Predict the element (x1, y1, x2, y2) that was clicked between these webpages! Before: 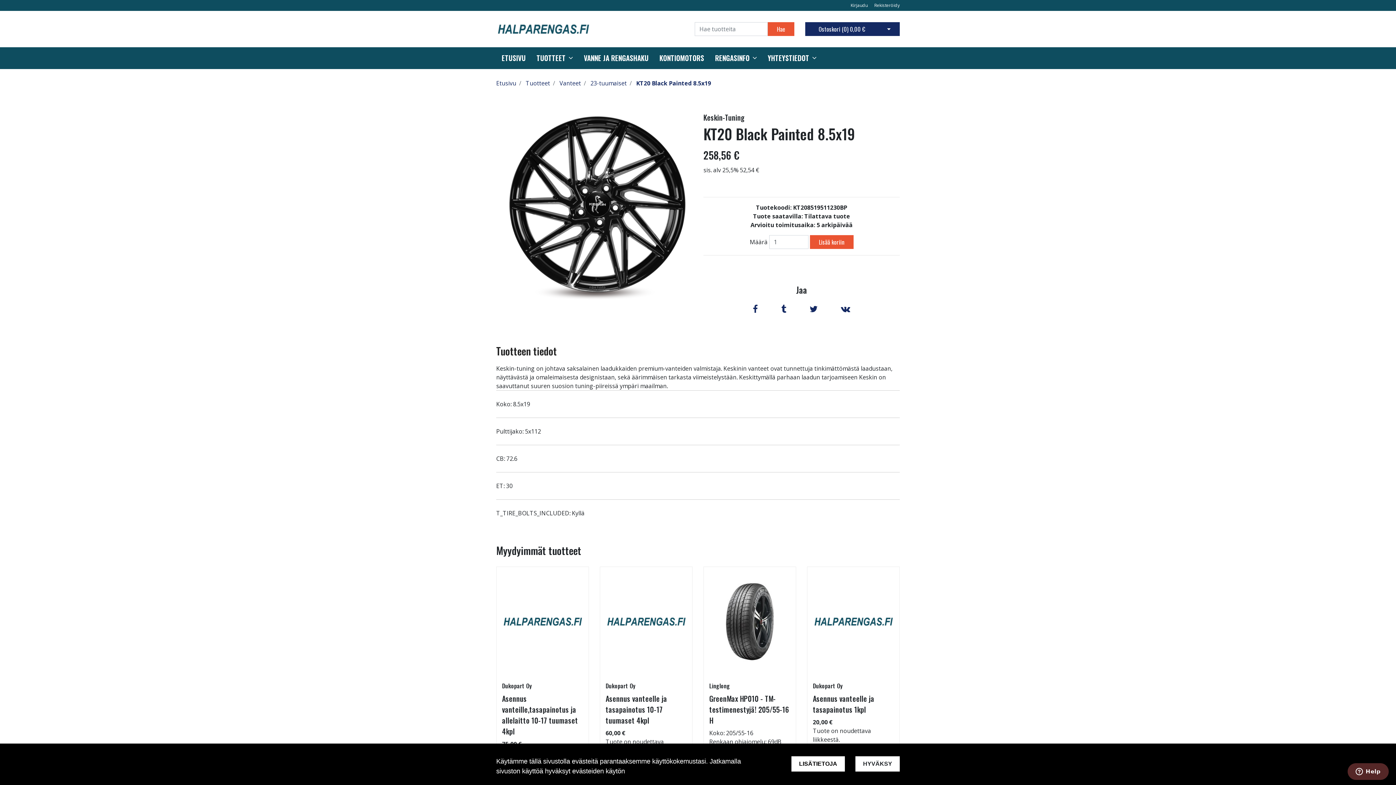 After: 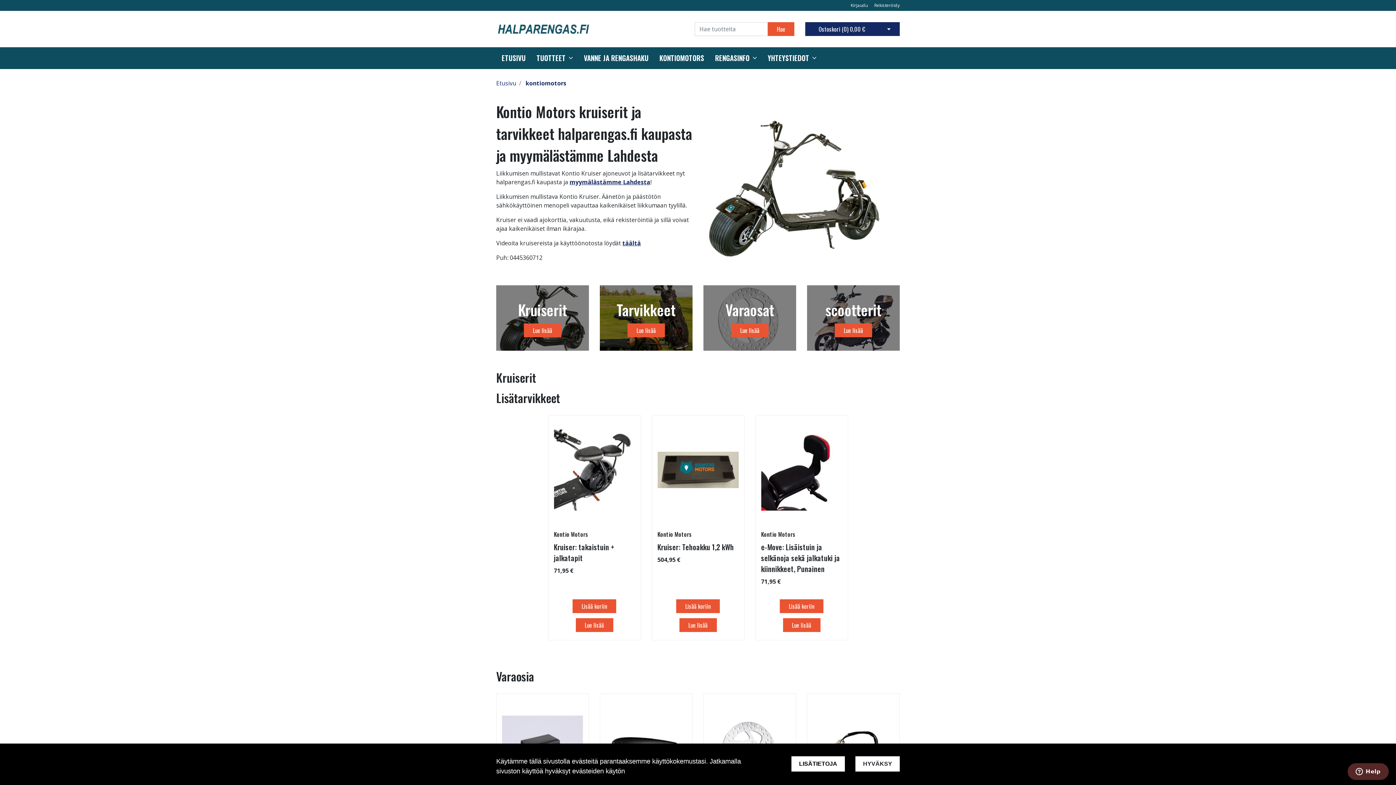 Action: bbox: (659, 53, 704, 63) label: KONTIOMOTORS